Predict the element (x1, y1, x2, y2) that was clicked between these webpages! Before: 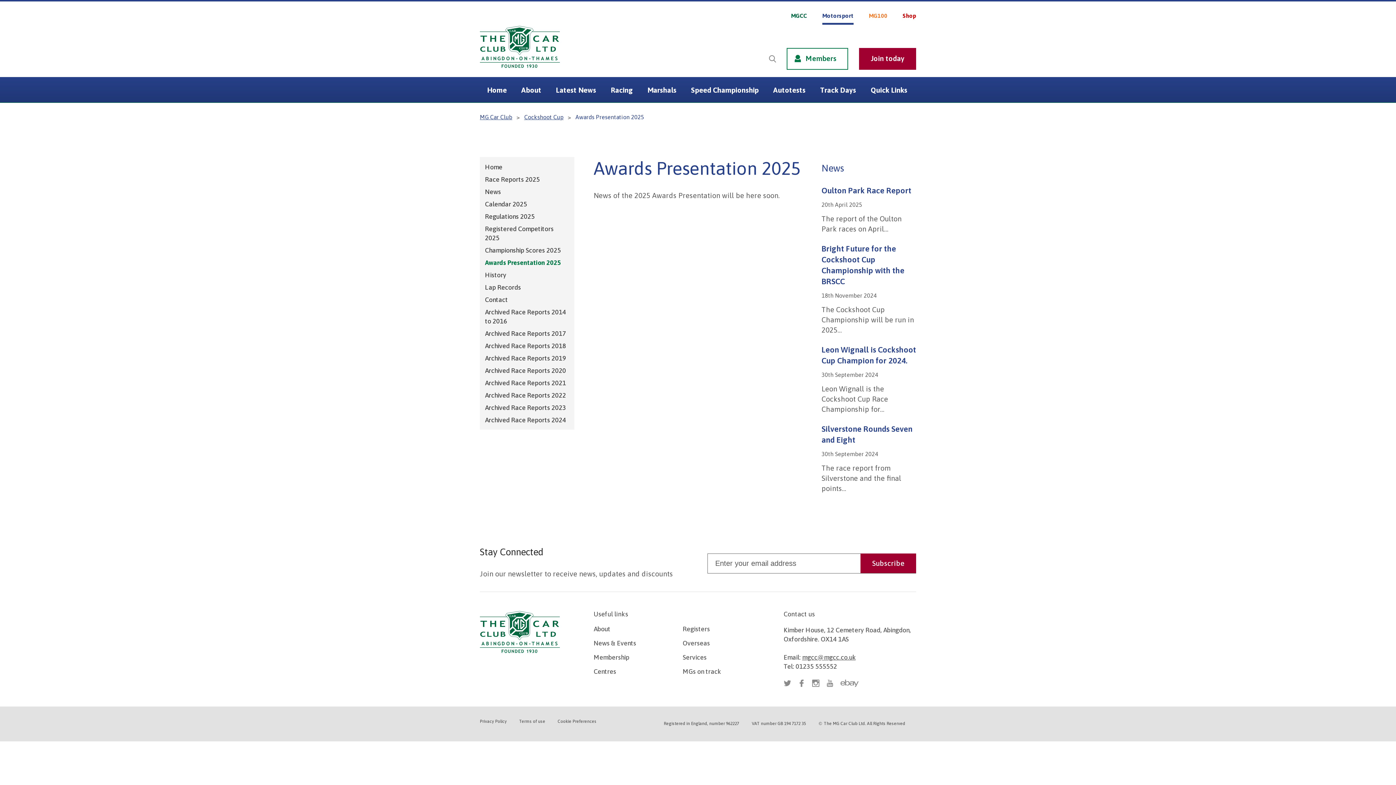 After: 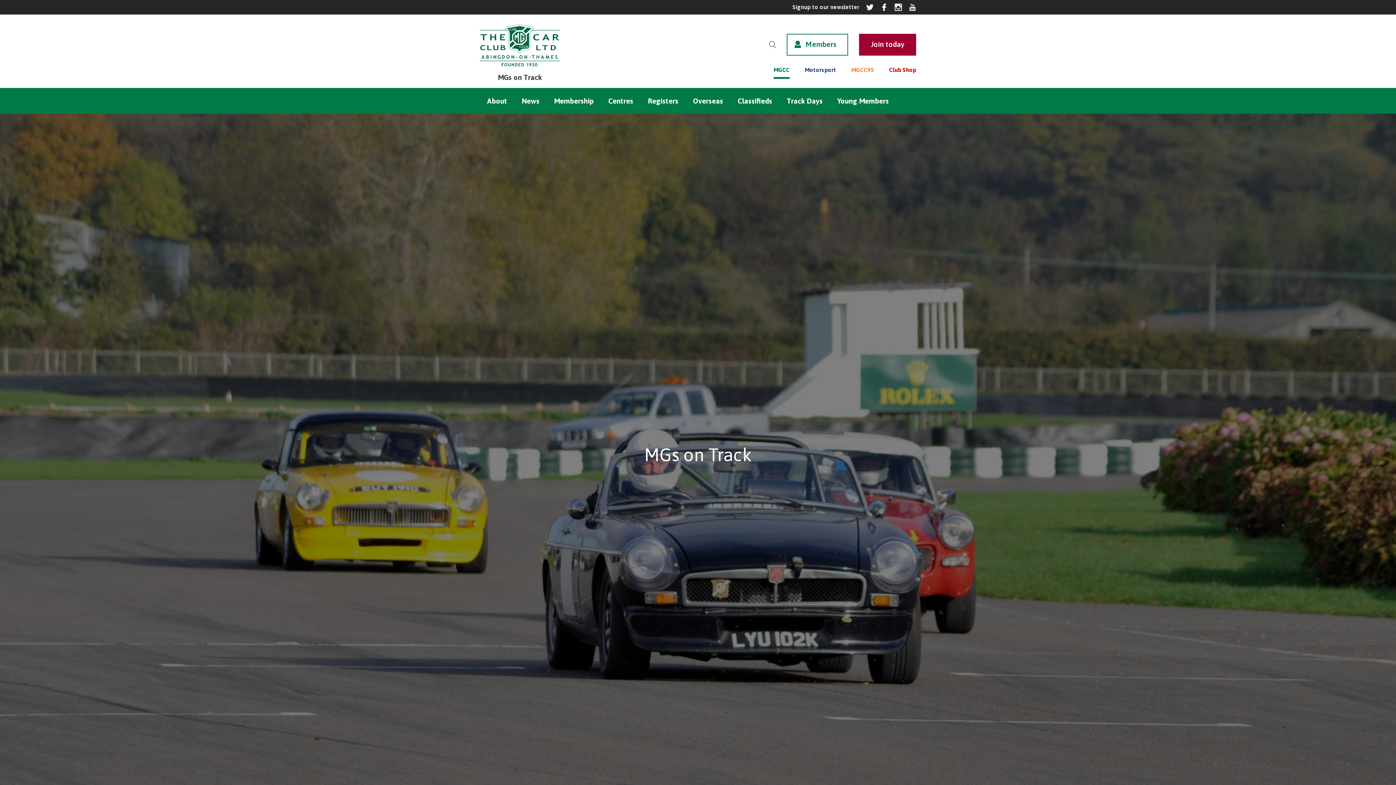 Action: bbox: (682, 668, 764, 675) label: MGs on track